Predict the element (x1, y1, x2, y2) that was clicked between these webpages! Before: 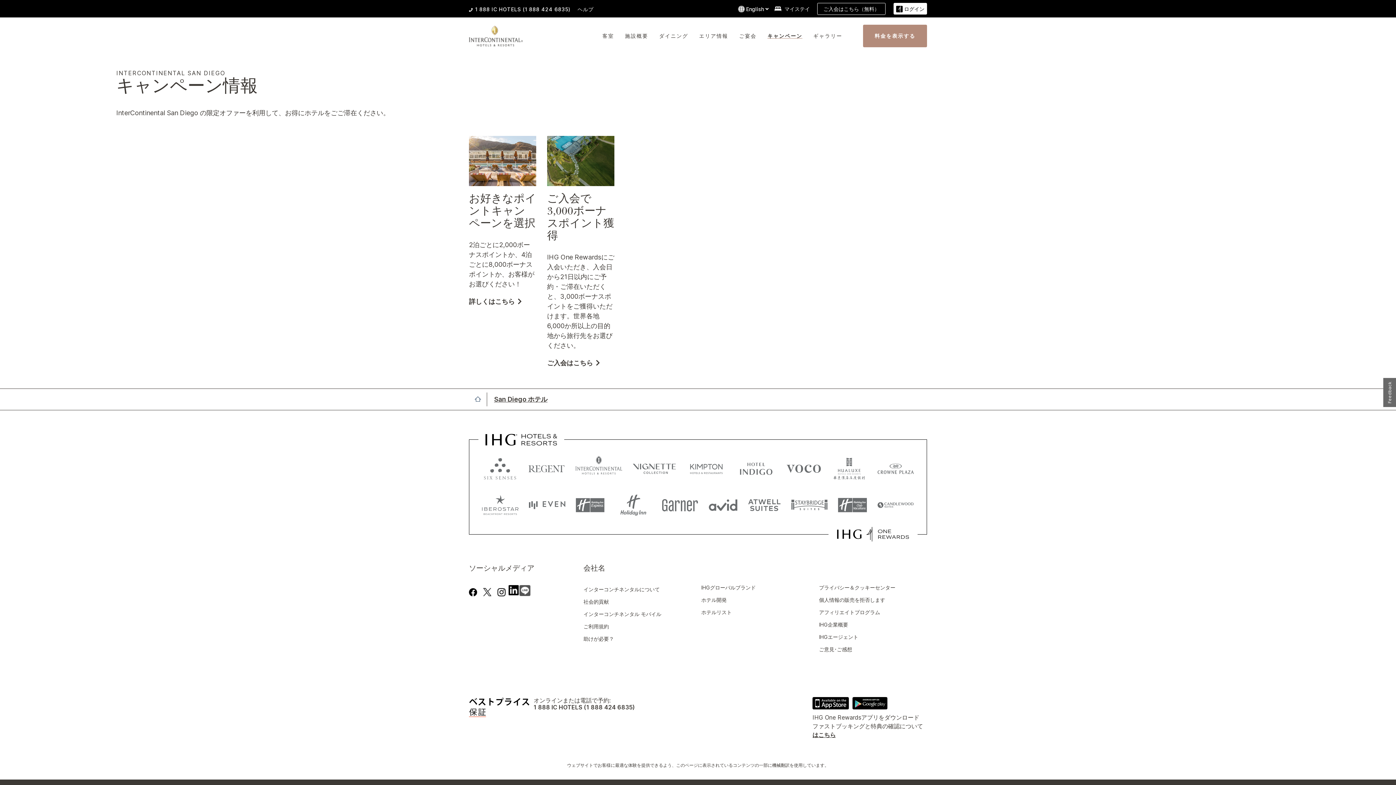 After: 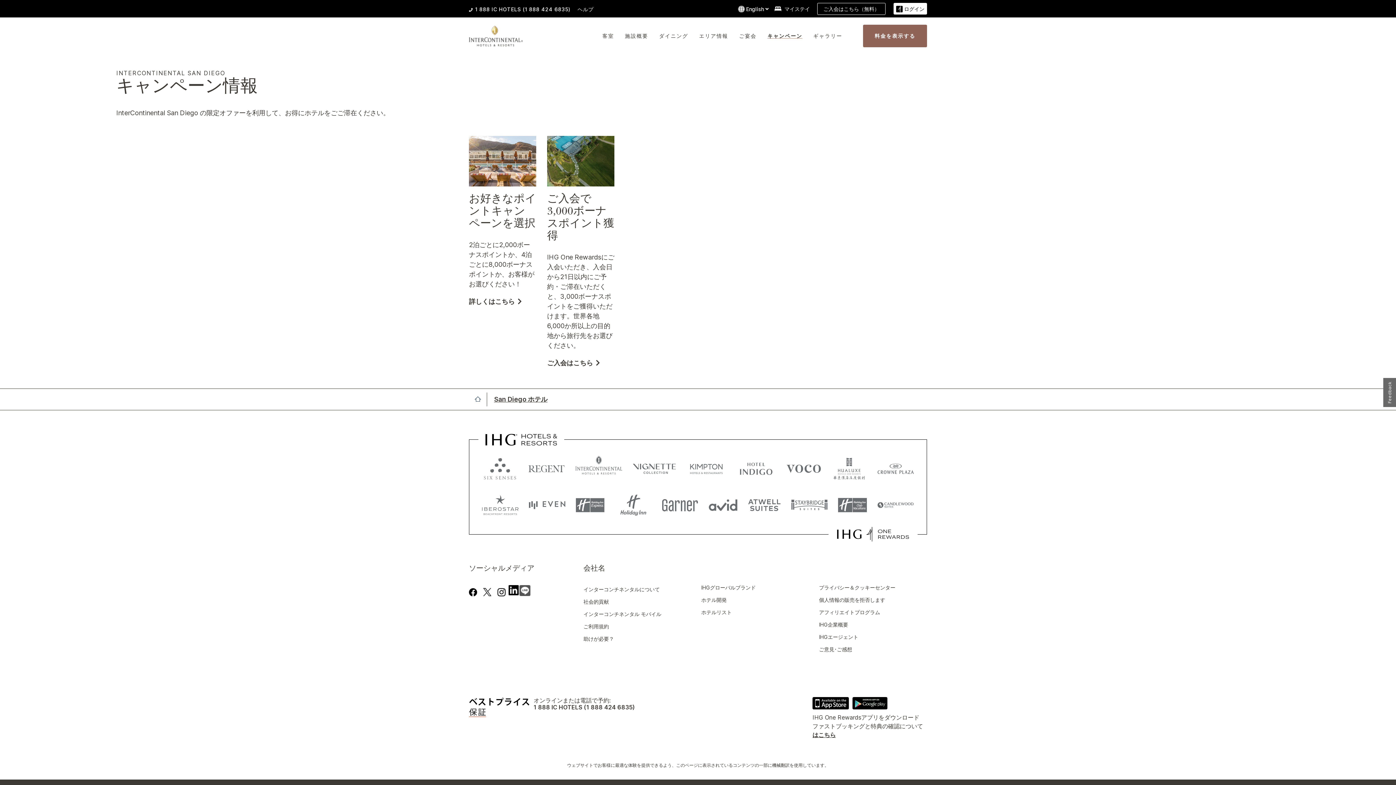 Action: label: 料金を表示する bbox: (863, 24, 927, 47)